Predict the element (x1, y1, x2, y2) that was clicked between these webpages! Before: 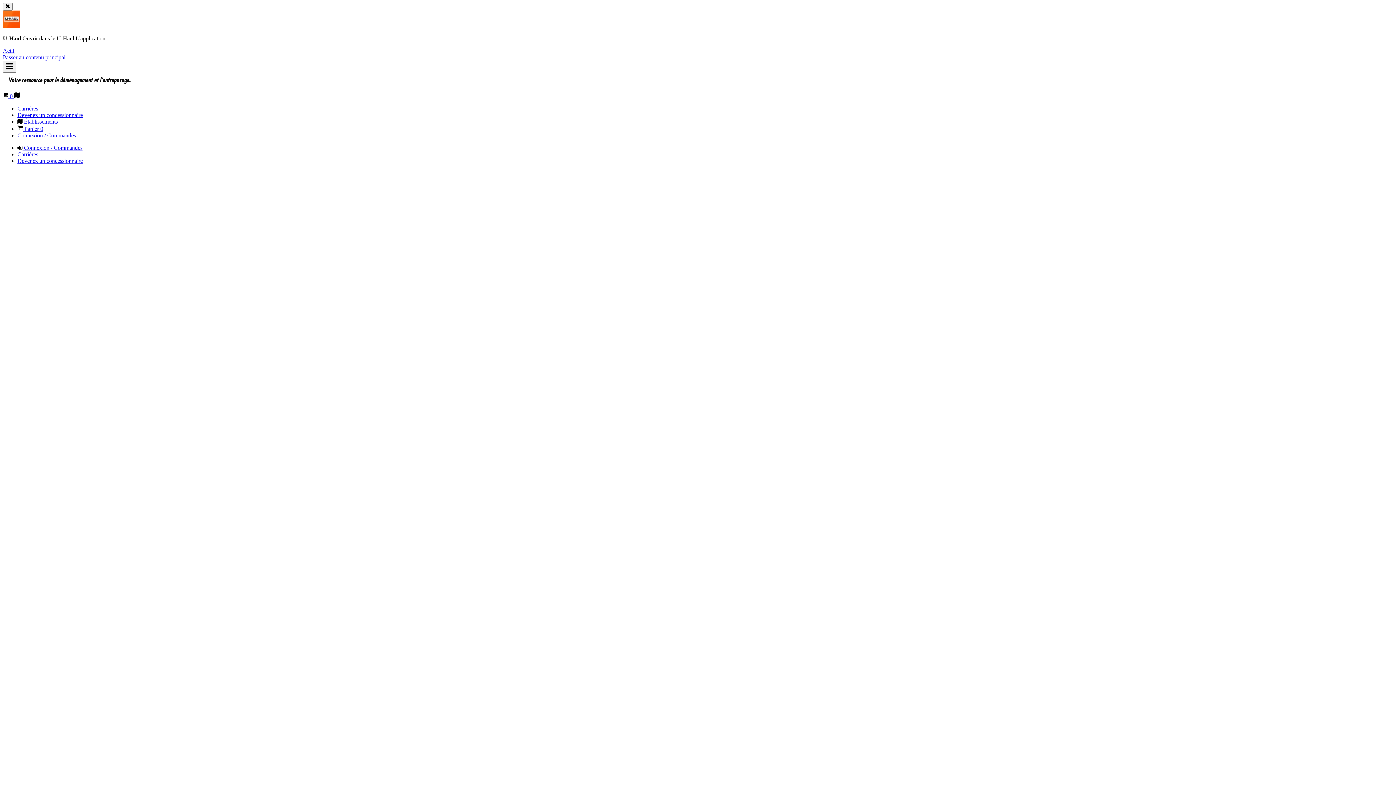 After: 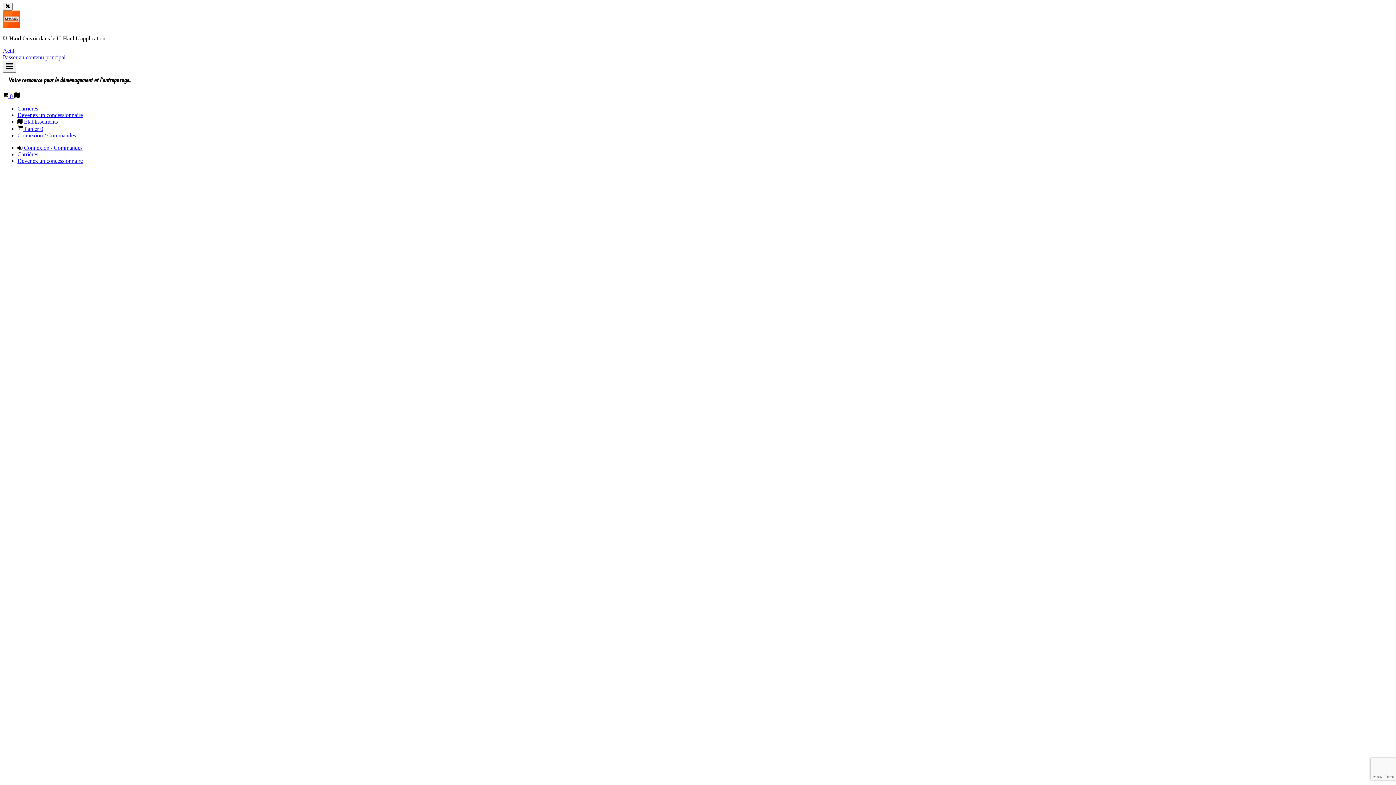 Action: label: Devenez un concessionnaire bbox: (17, 112, 82, 118)